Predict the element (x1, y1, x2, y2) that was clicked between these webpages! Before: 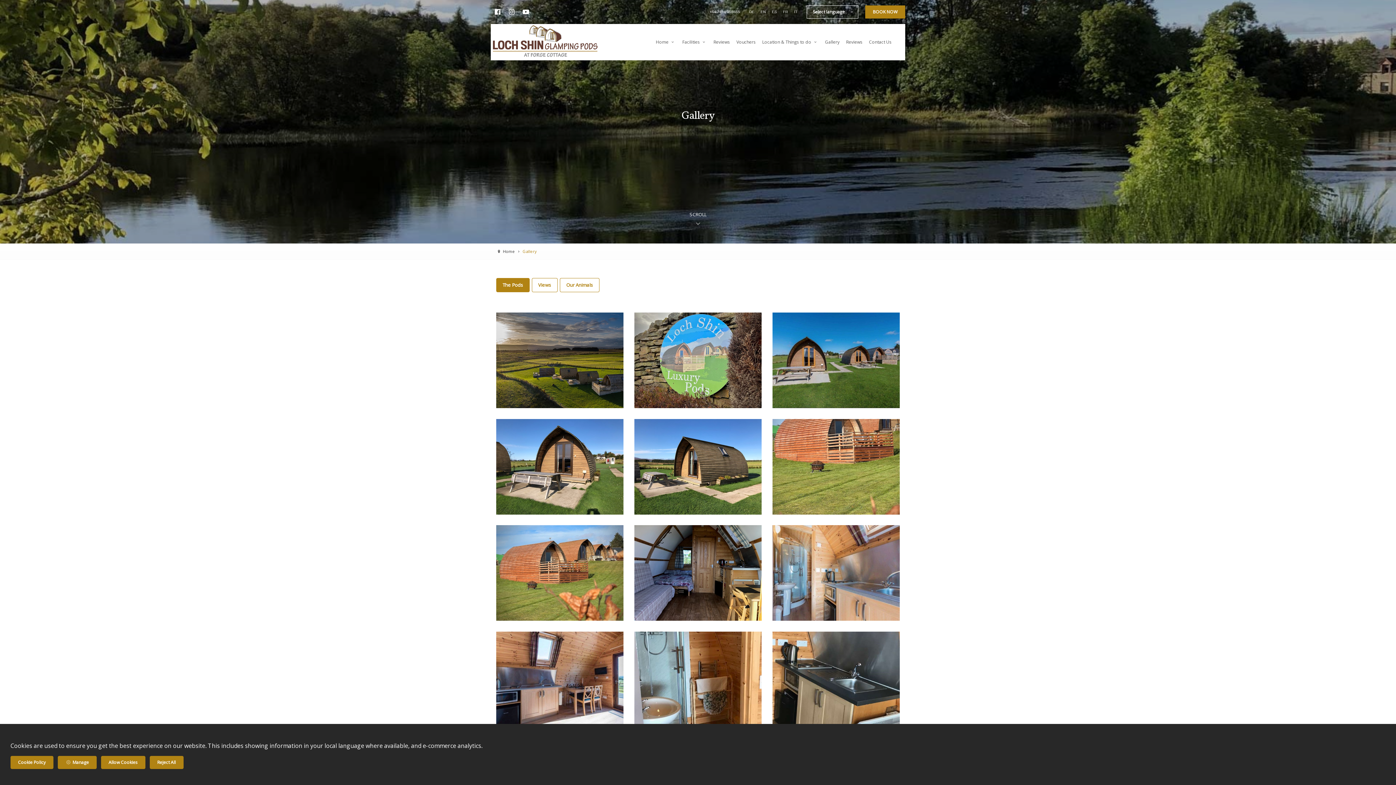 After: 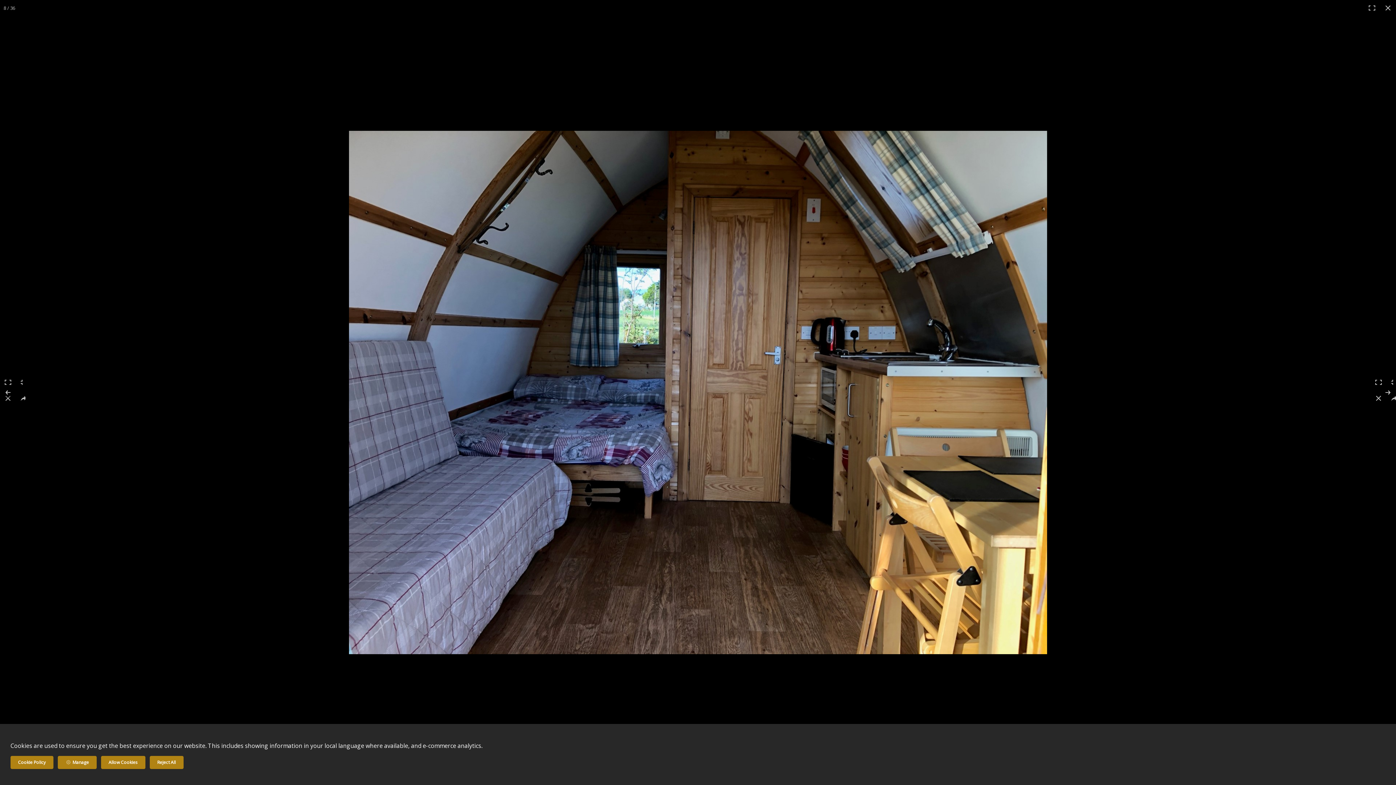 Action: bbox: (634, 525, 761, 620)